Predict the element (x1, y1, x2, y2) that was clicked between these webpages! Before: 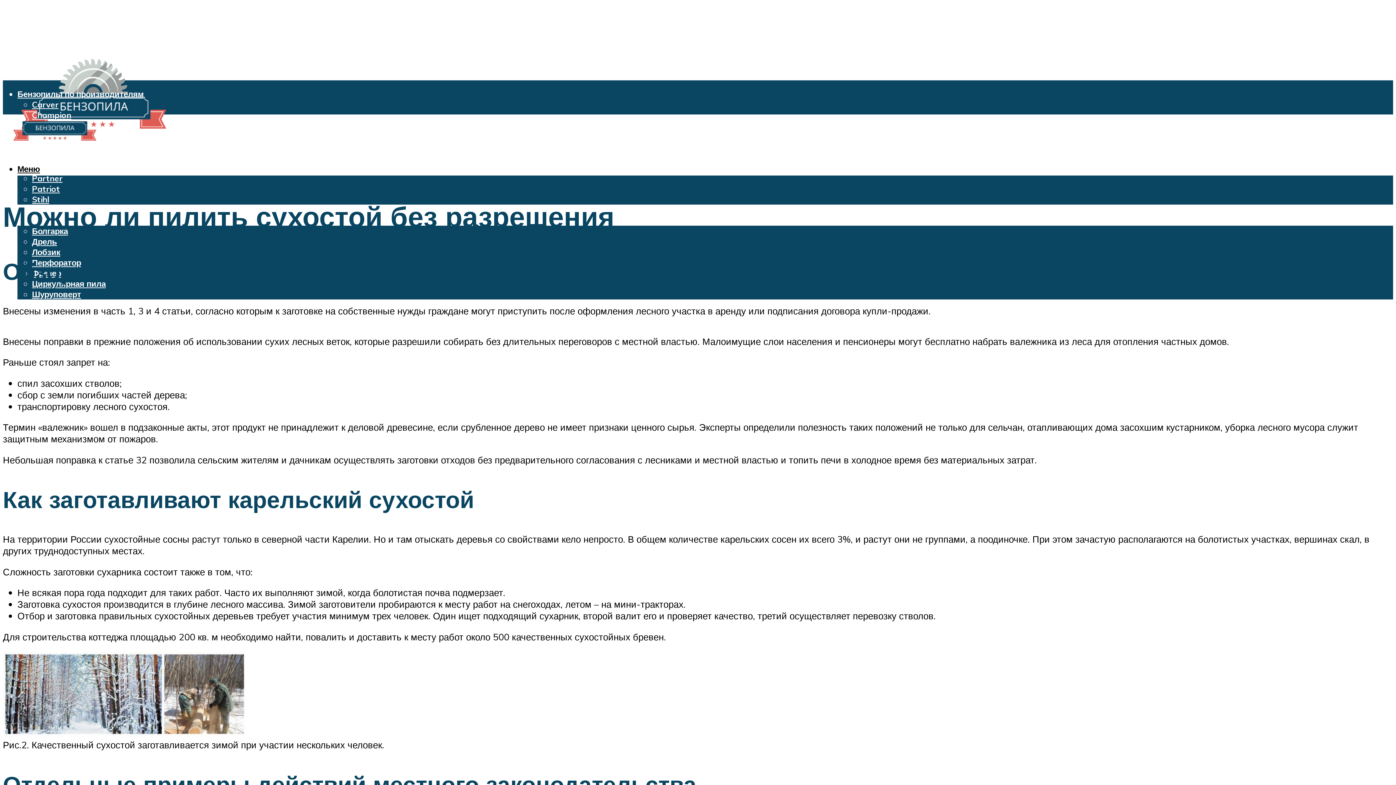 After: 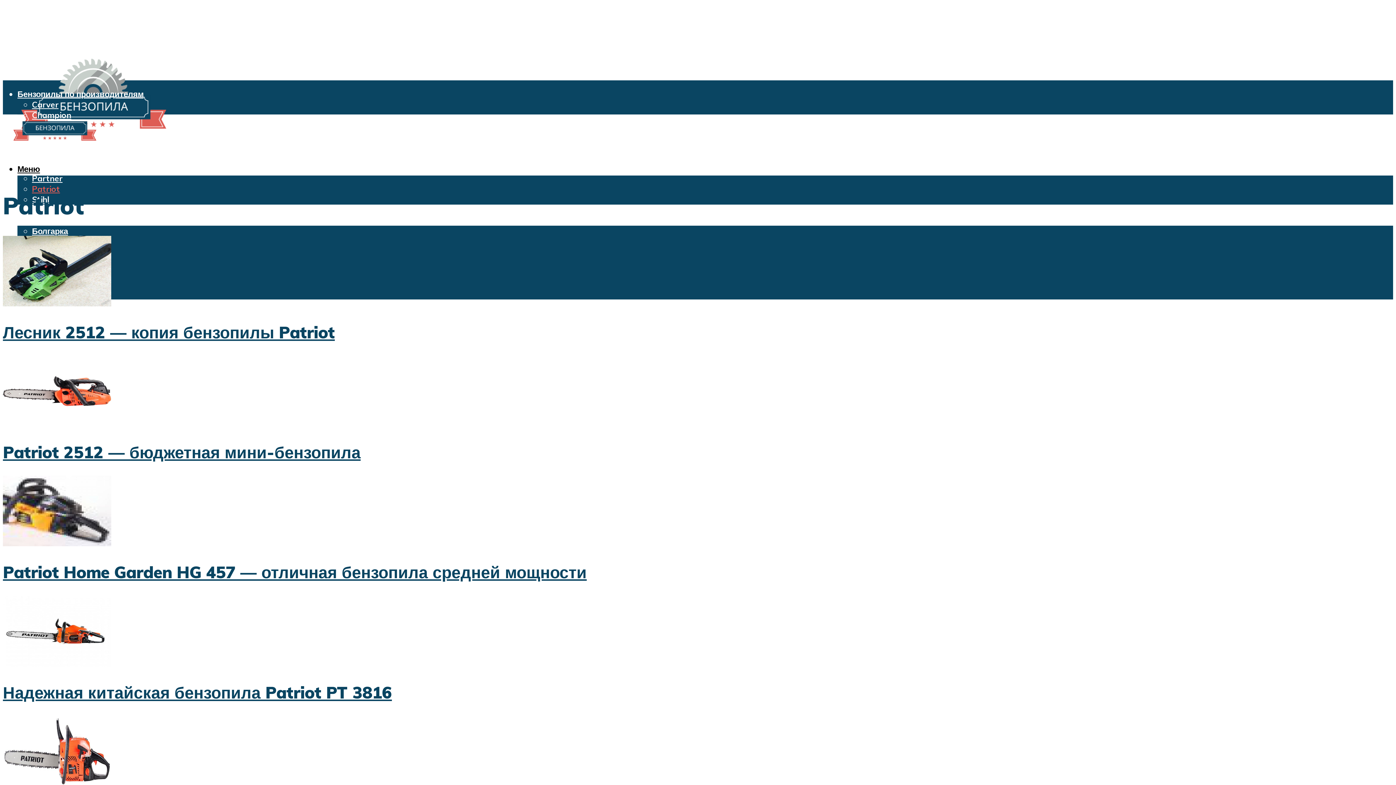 Action: bbox: (32, 183, 60, 194) label: Patriot